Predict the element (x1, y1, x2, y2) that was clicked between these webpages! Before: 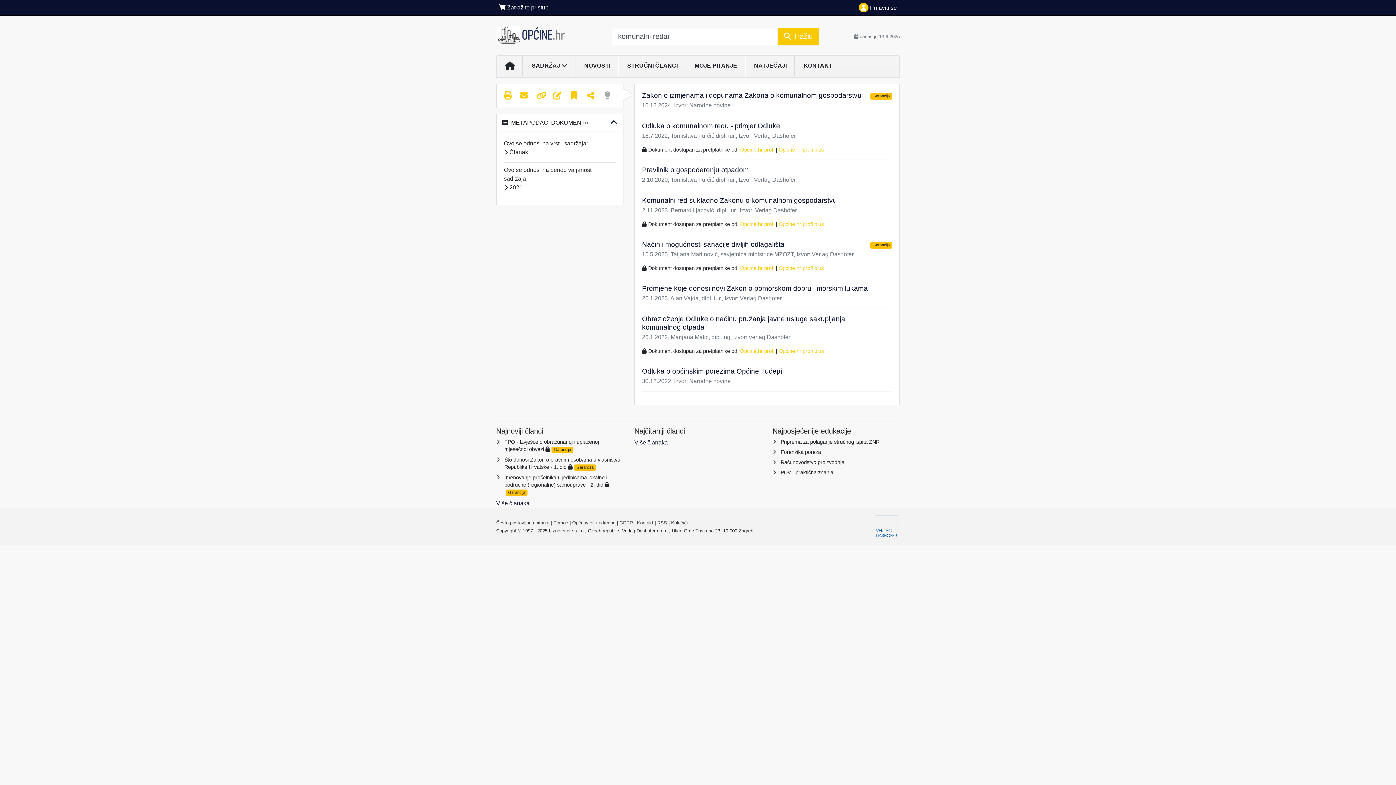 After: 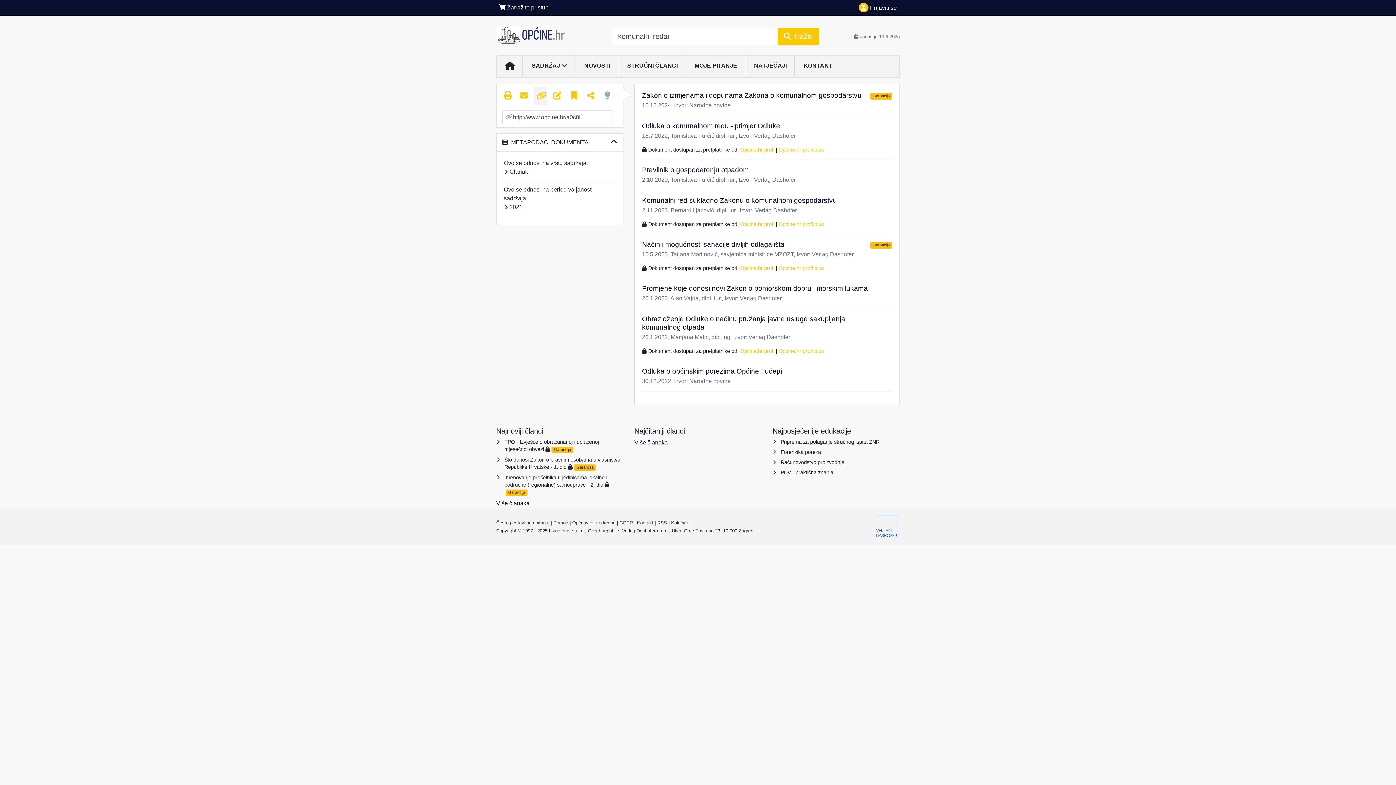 Action: bbox: (533, 86, 547, 104)